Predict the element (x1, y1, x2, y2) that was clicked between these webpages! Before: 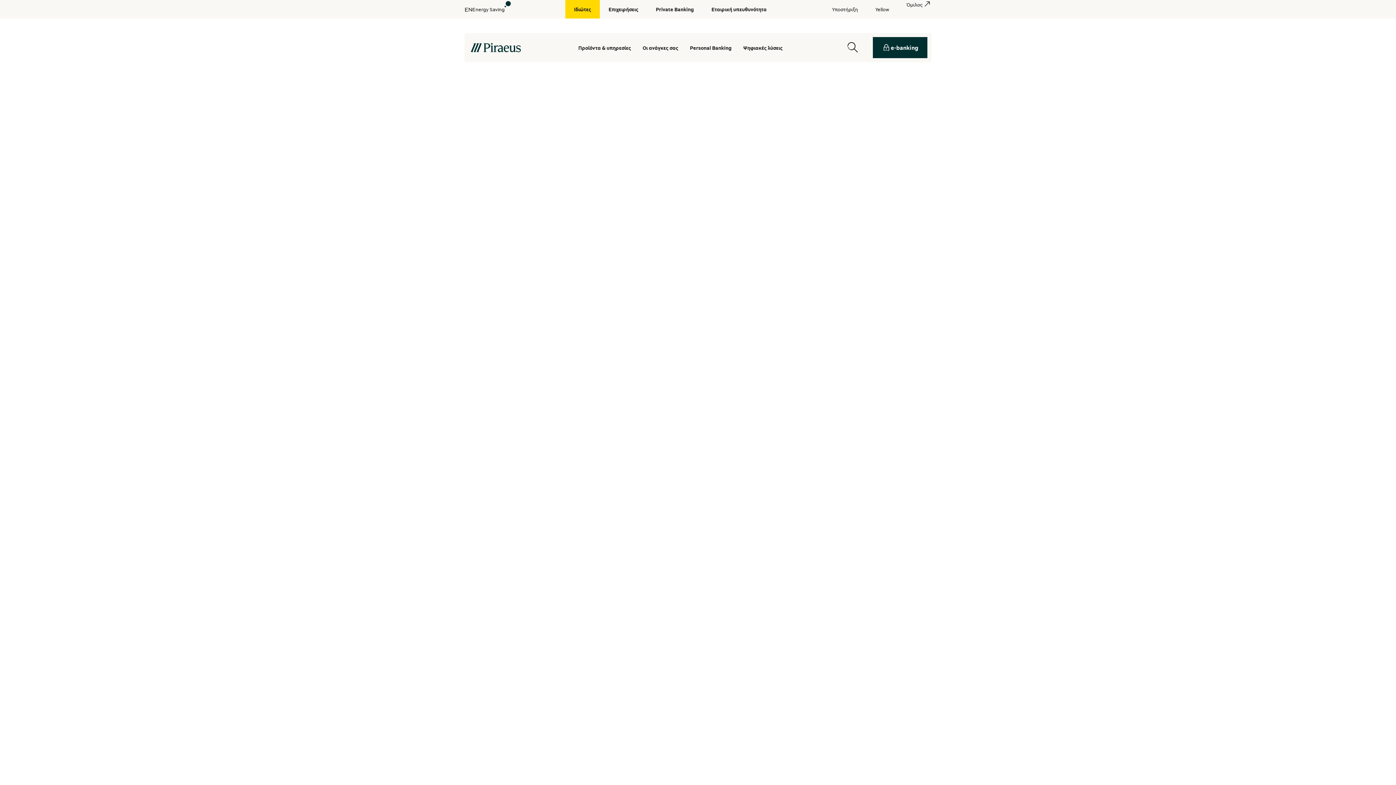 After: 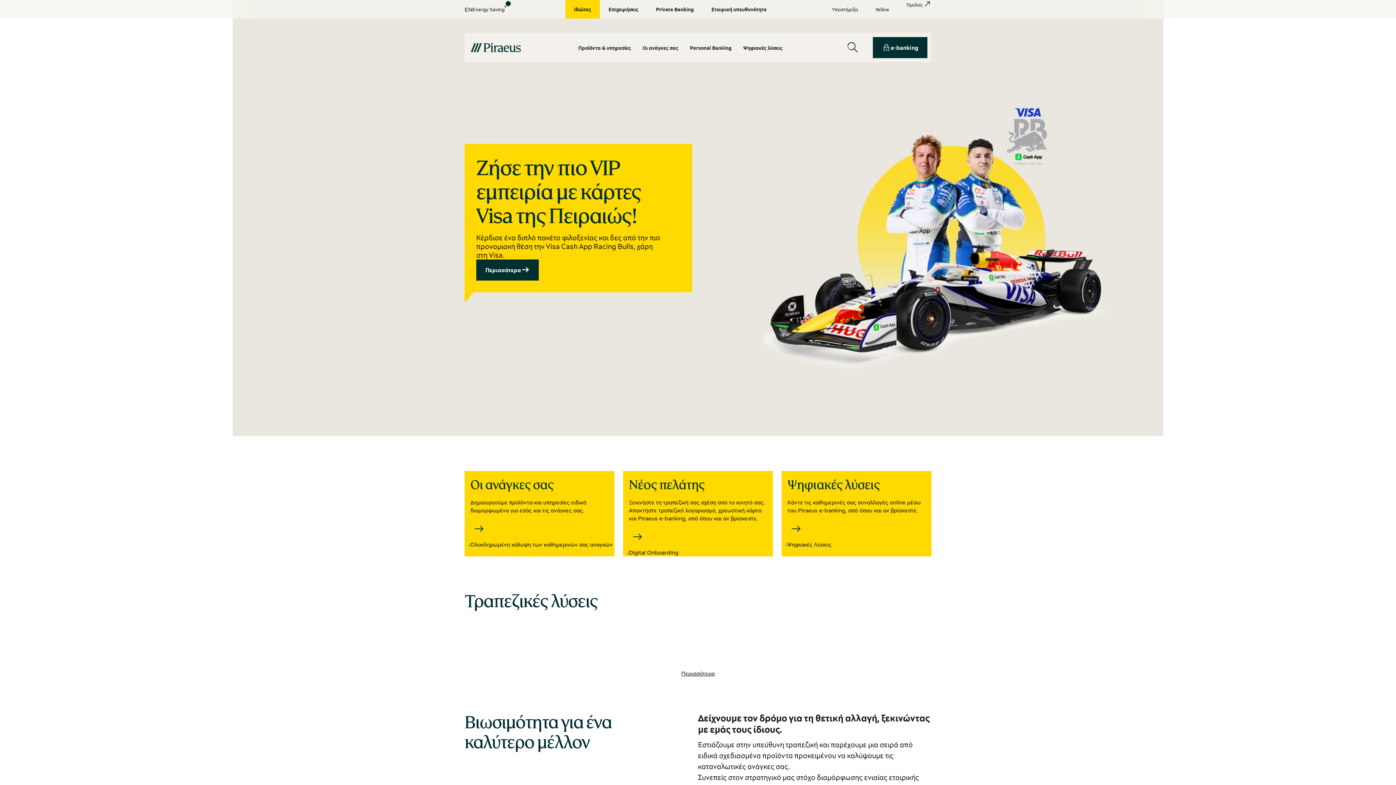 Action: label: main-logo-desktop bbox: (464, 34, 526, 61)